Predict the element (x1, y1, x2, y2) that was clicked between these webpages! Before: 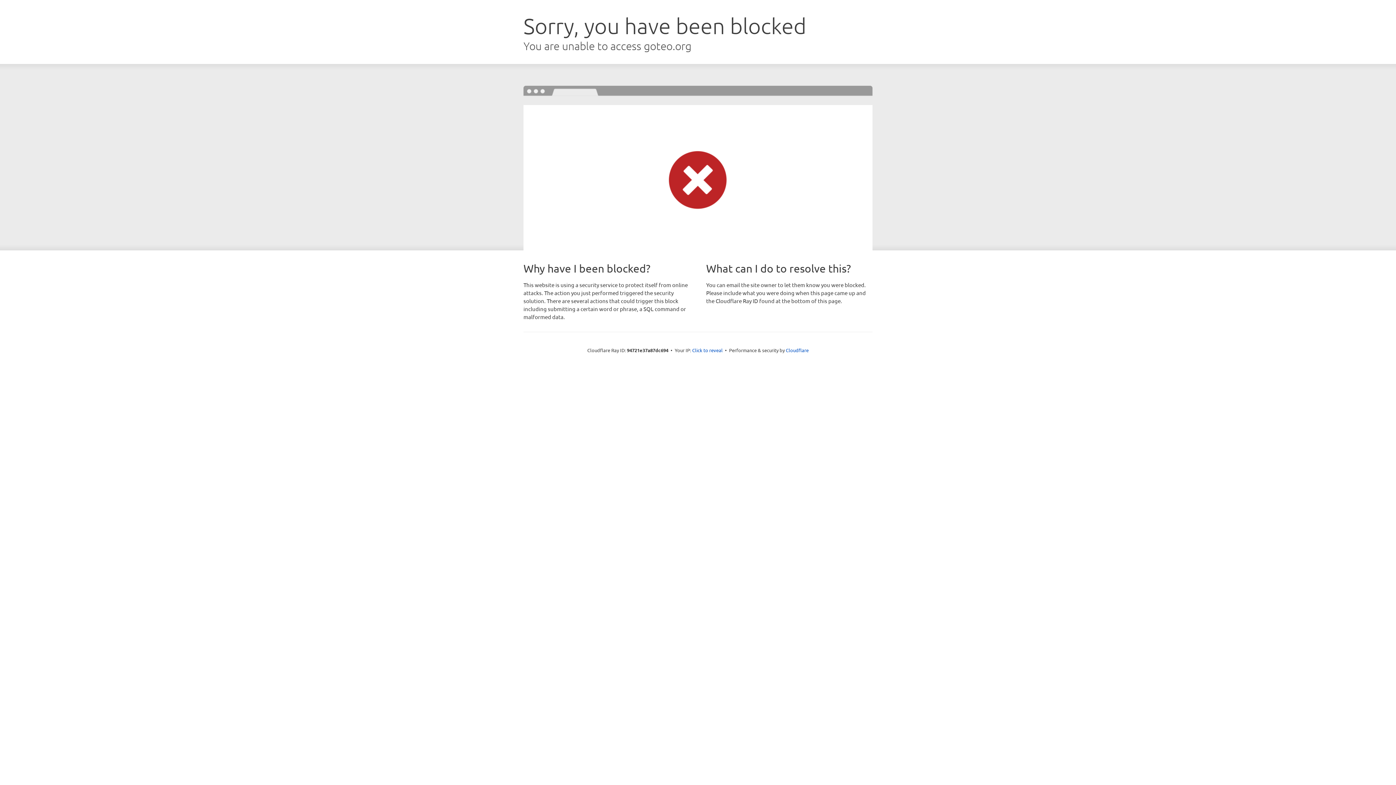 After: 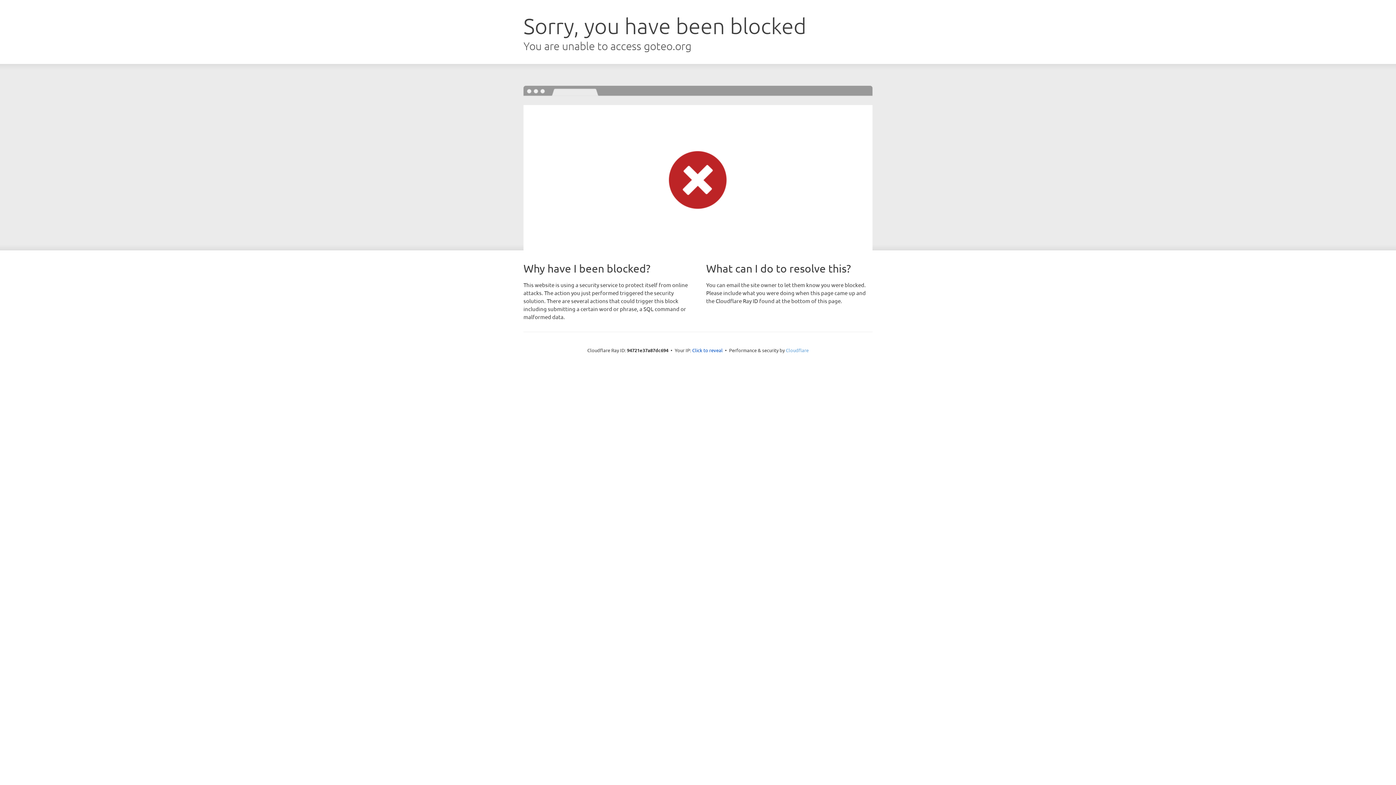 Action: label: Cloudflare bbox: (786, 347, 808, 353)